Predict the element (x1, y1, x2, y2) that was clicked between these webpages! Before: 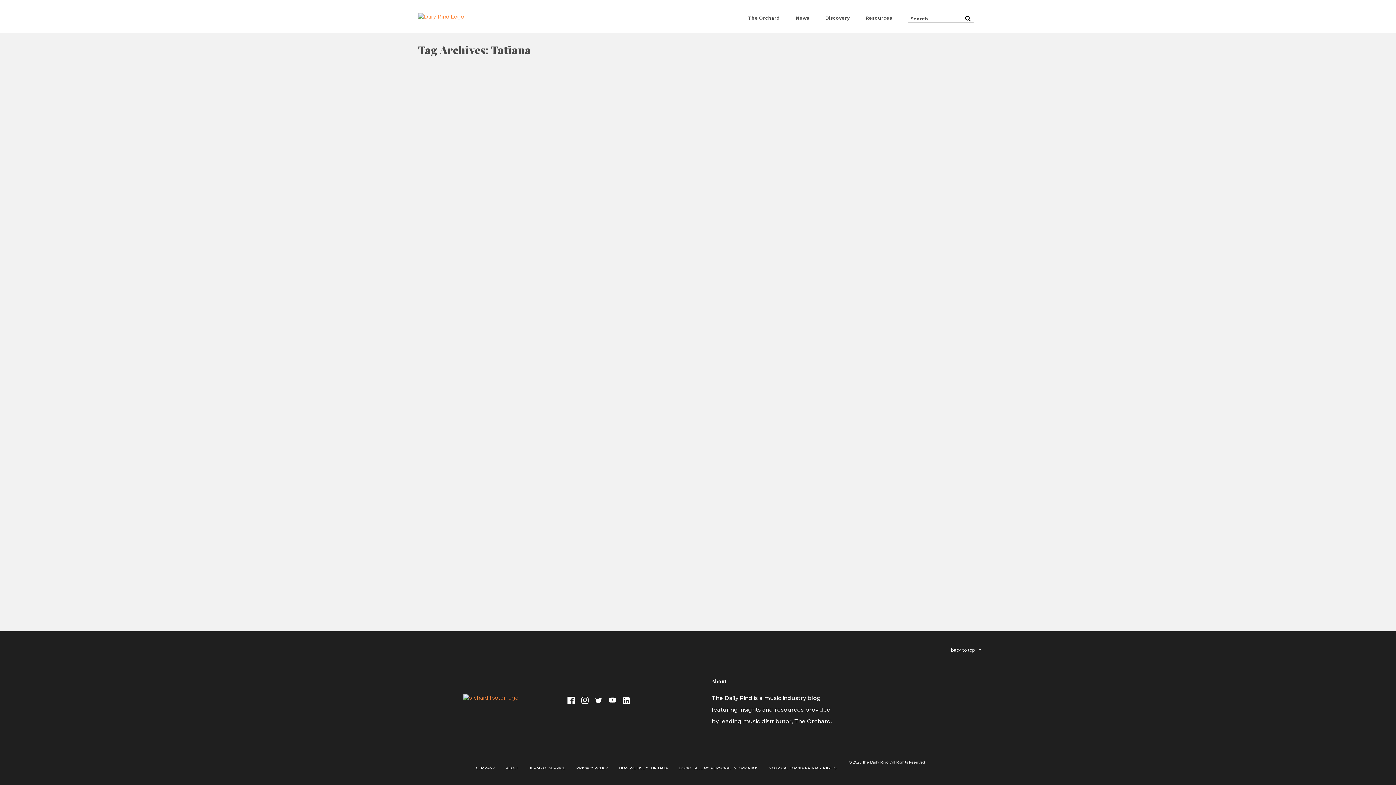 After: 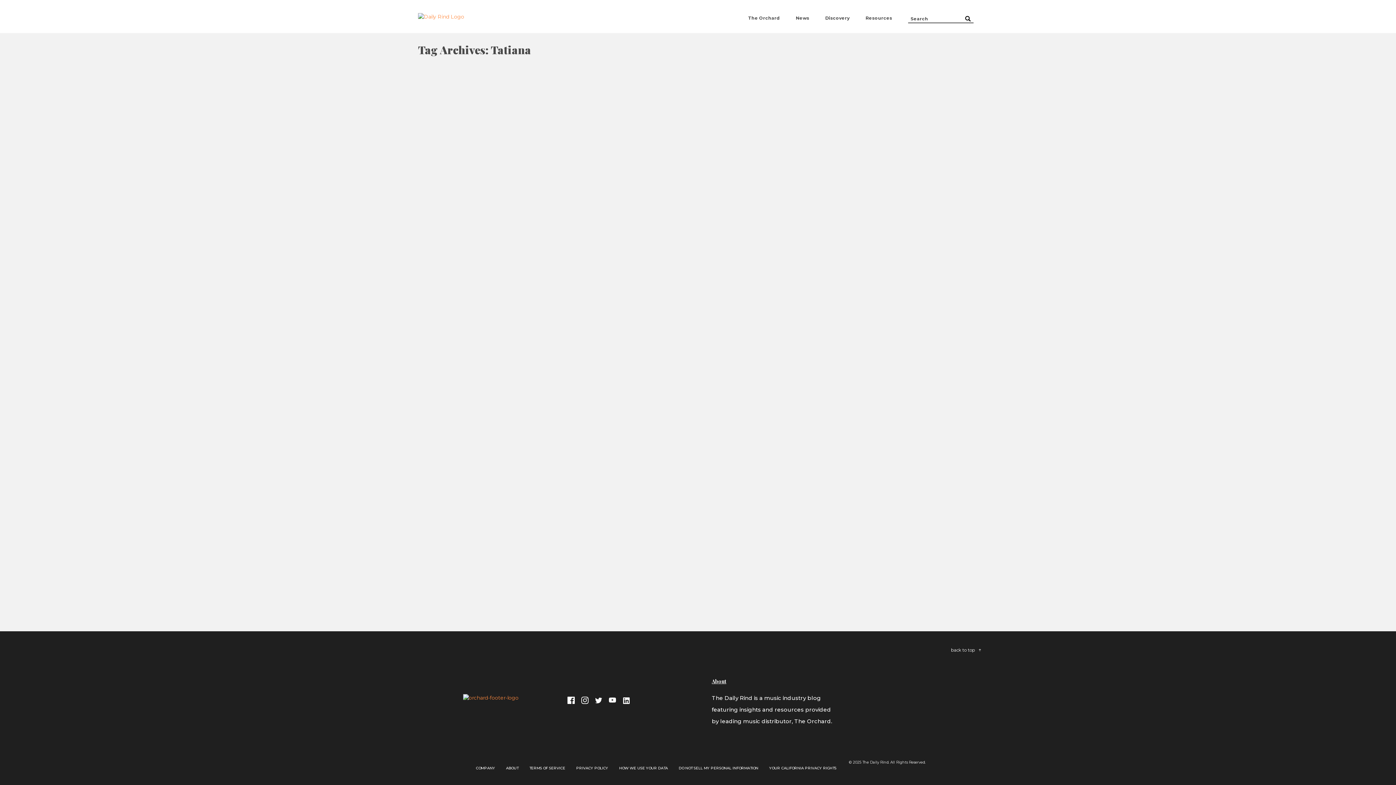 Action: bbox: (712, 678, 726, 685) label: About